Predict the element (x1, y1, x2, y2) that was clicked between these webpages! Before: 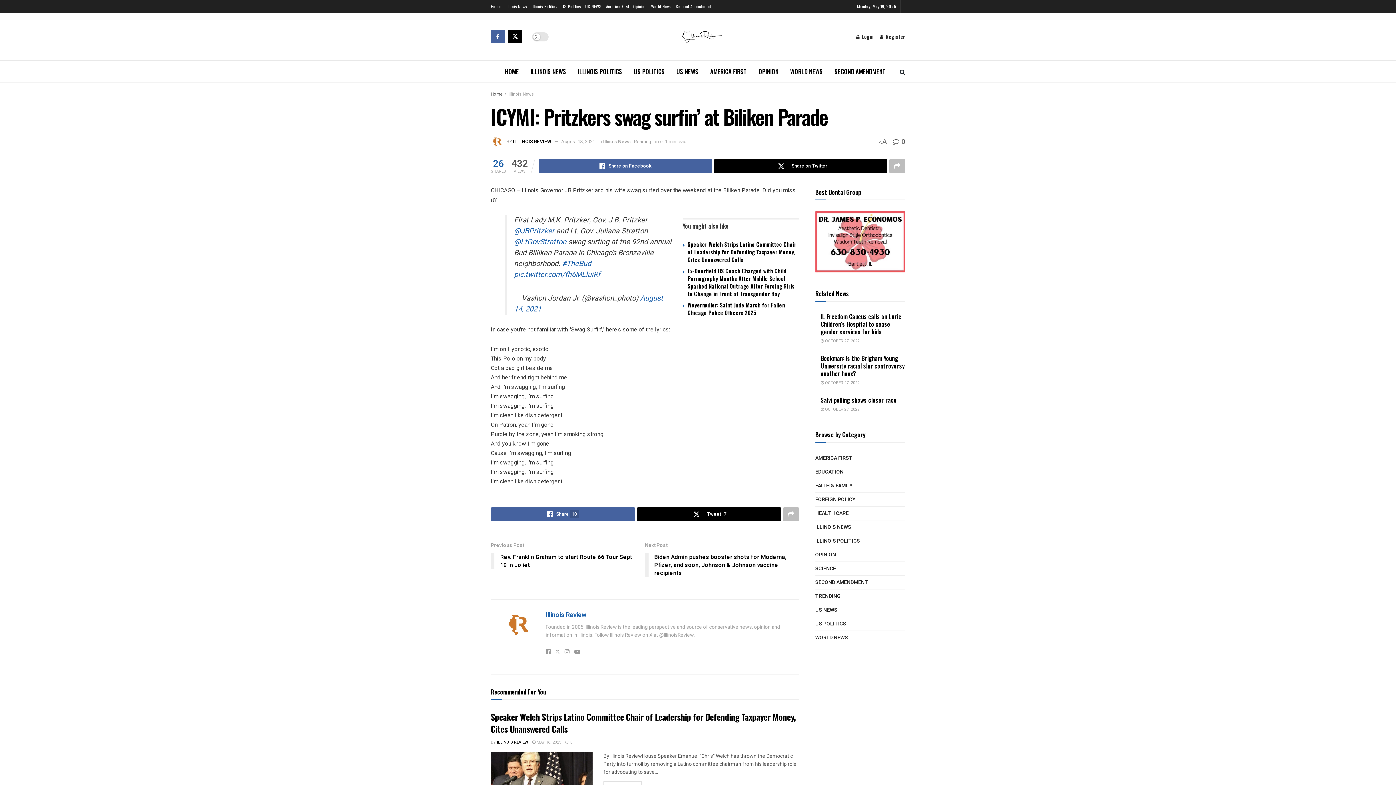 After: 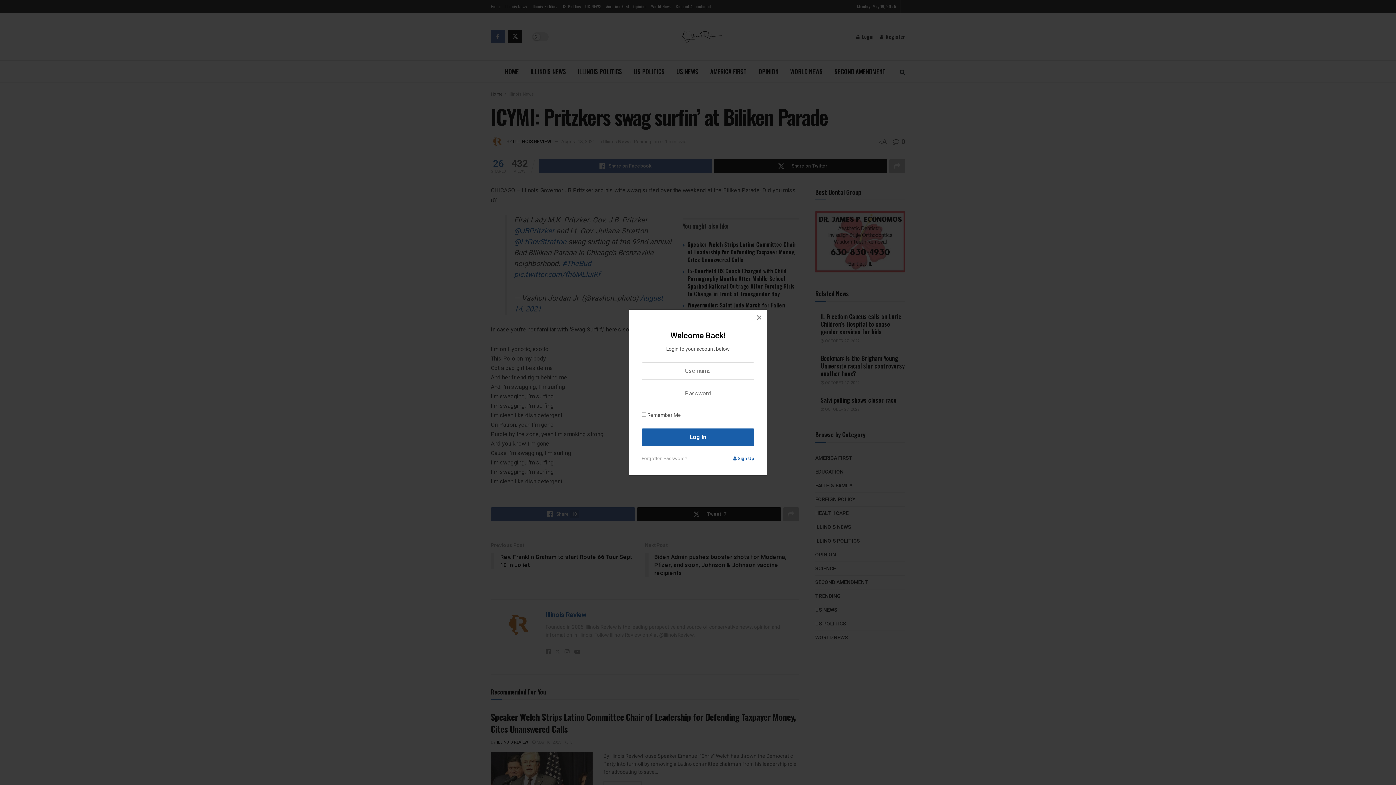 Action: bbox: (856, 27, 873, 45) label: Login popup button